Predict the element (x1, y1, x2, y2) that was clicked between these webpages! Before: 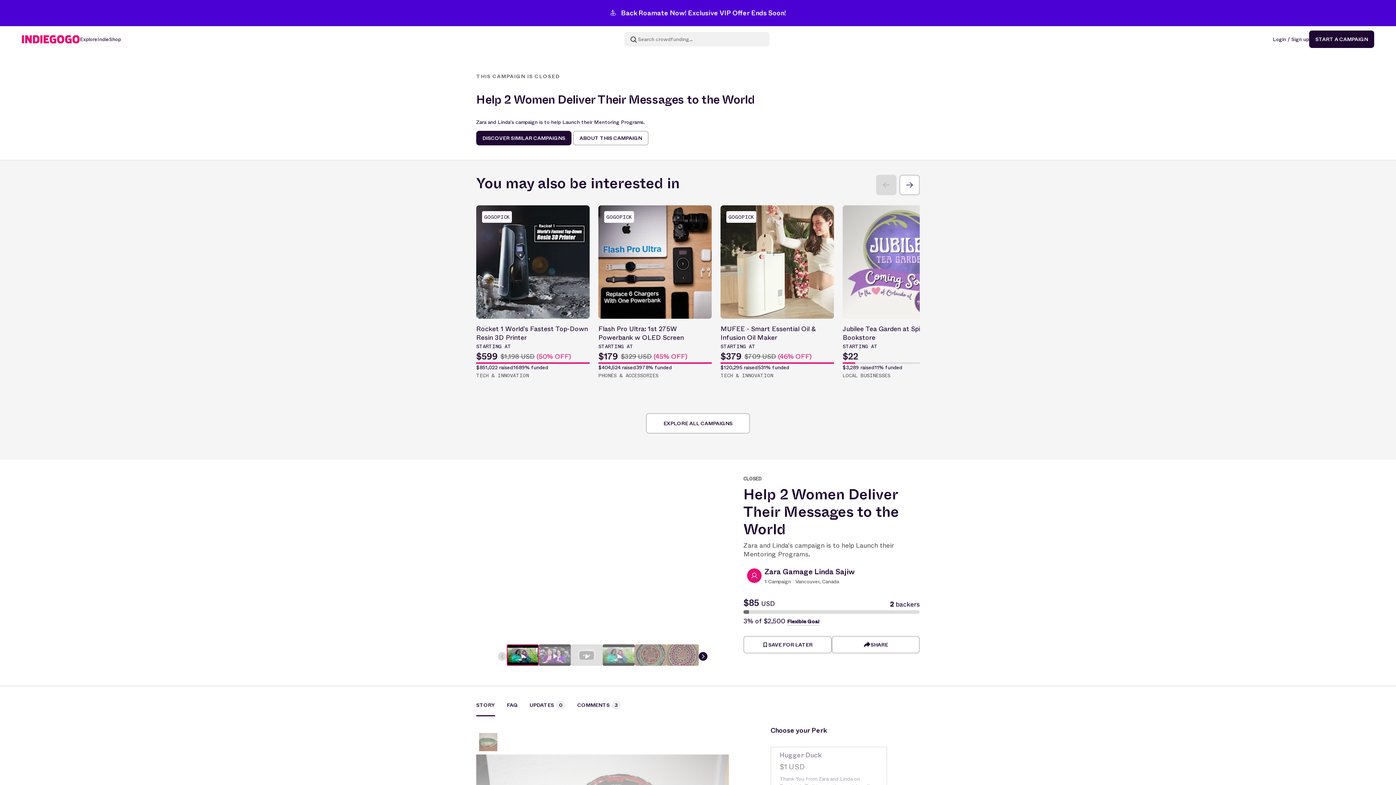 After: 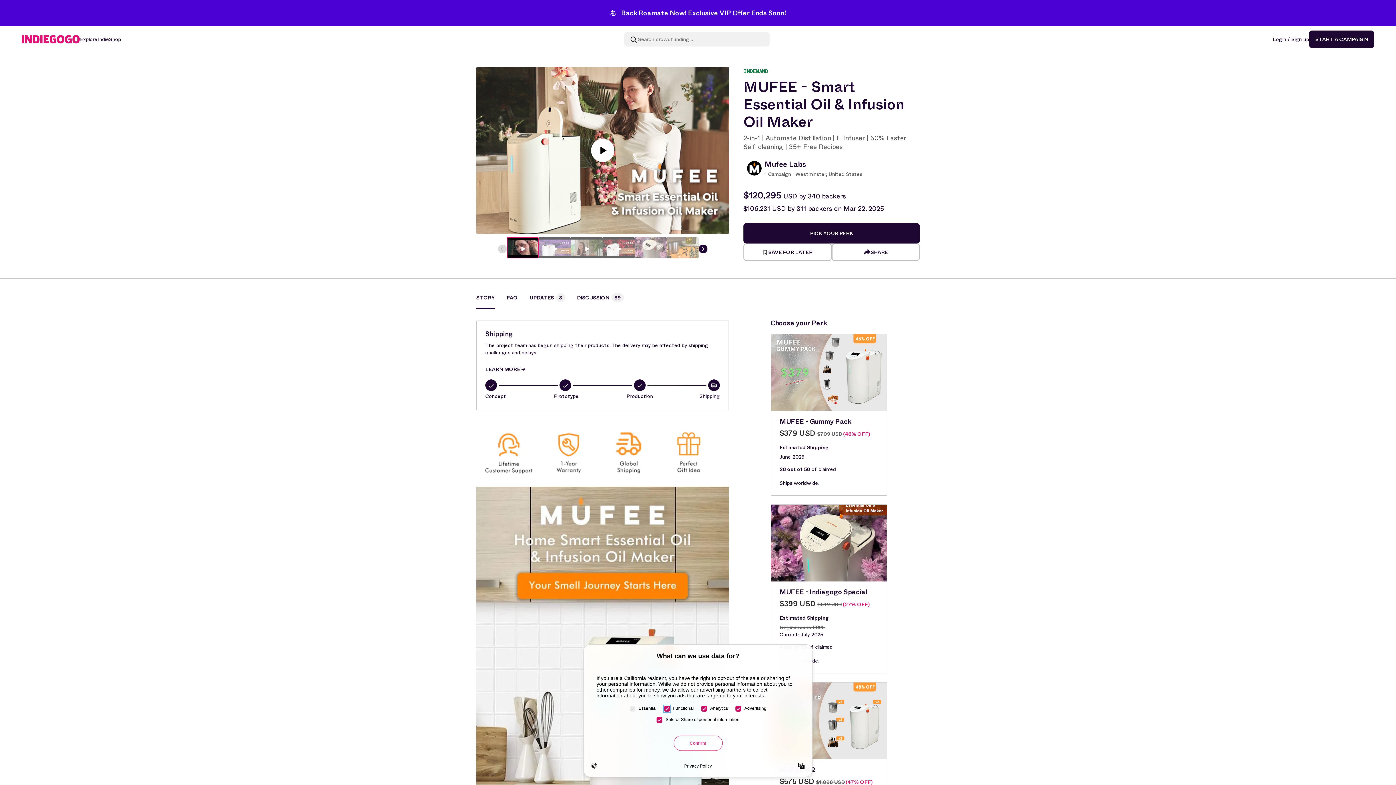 Action: bbox: (720, 205, 834, 380) label: GOGOPICK
MUFEE - Smart Essential Oil & Infusion Oil Maker
STARTING AT
$379
$709 USD (46% OFF)
$120,295 raised
531% funded
TECH & INNOVATION